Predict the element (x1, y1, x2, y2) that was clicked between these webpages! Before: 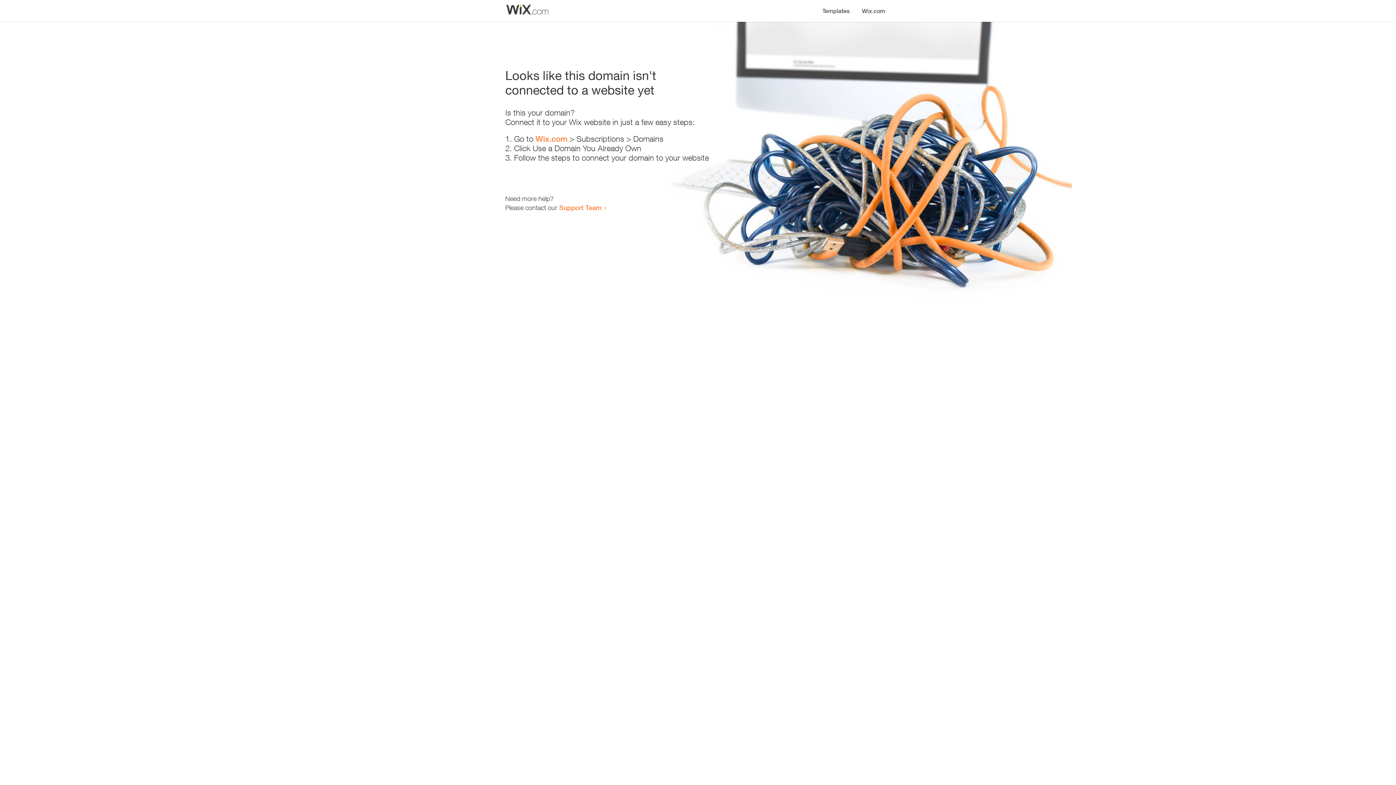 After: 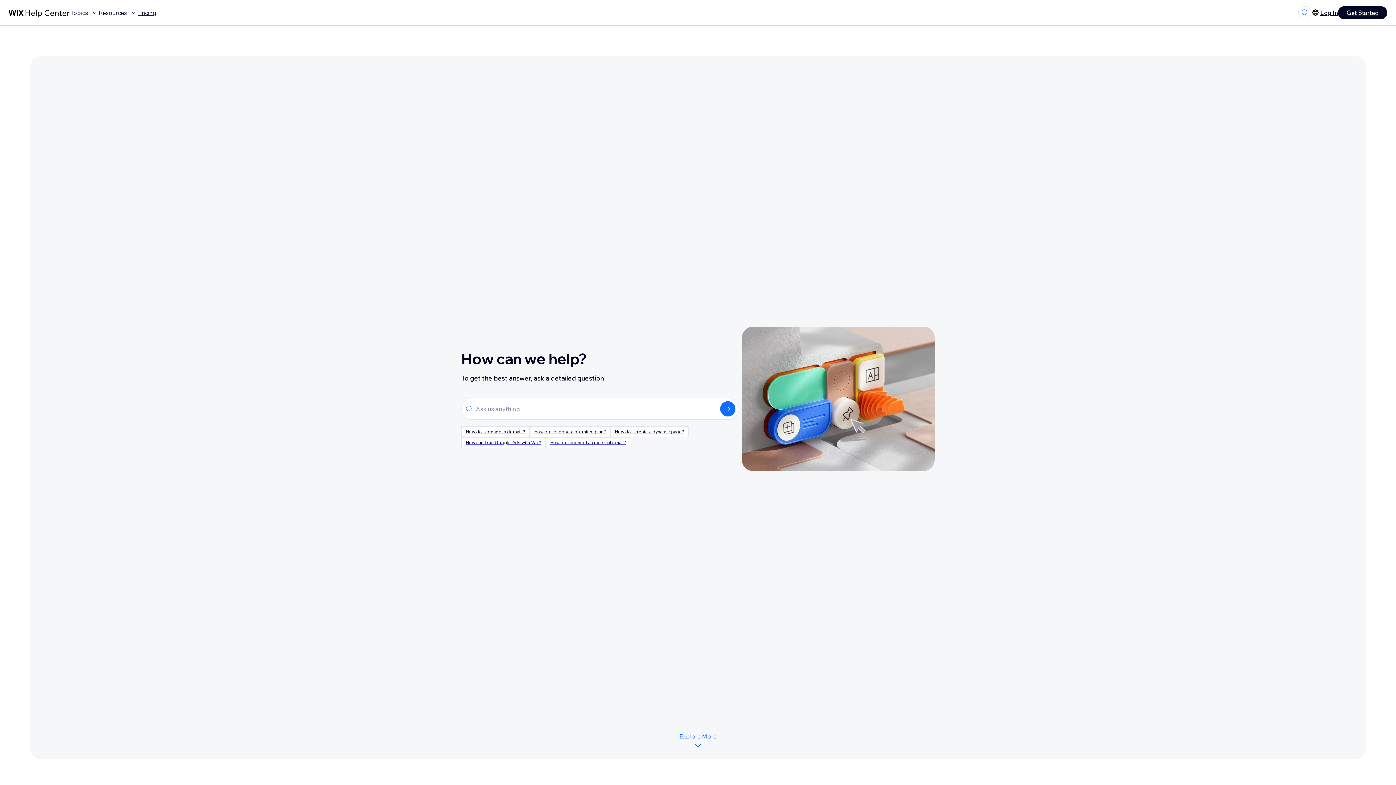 Action: bbox: (559, 203, 601, 211) label: Support Team